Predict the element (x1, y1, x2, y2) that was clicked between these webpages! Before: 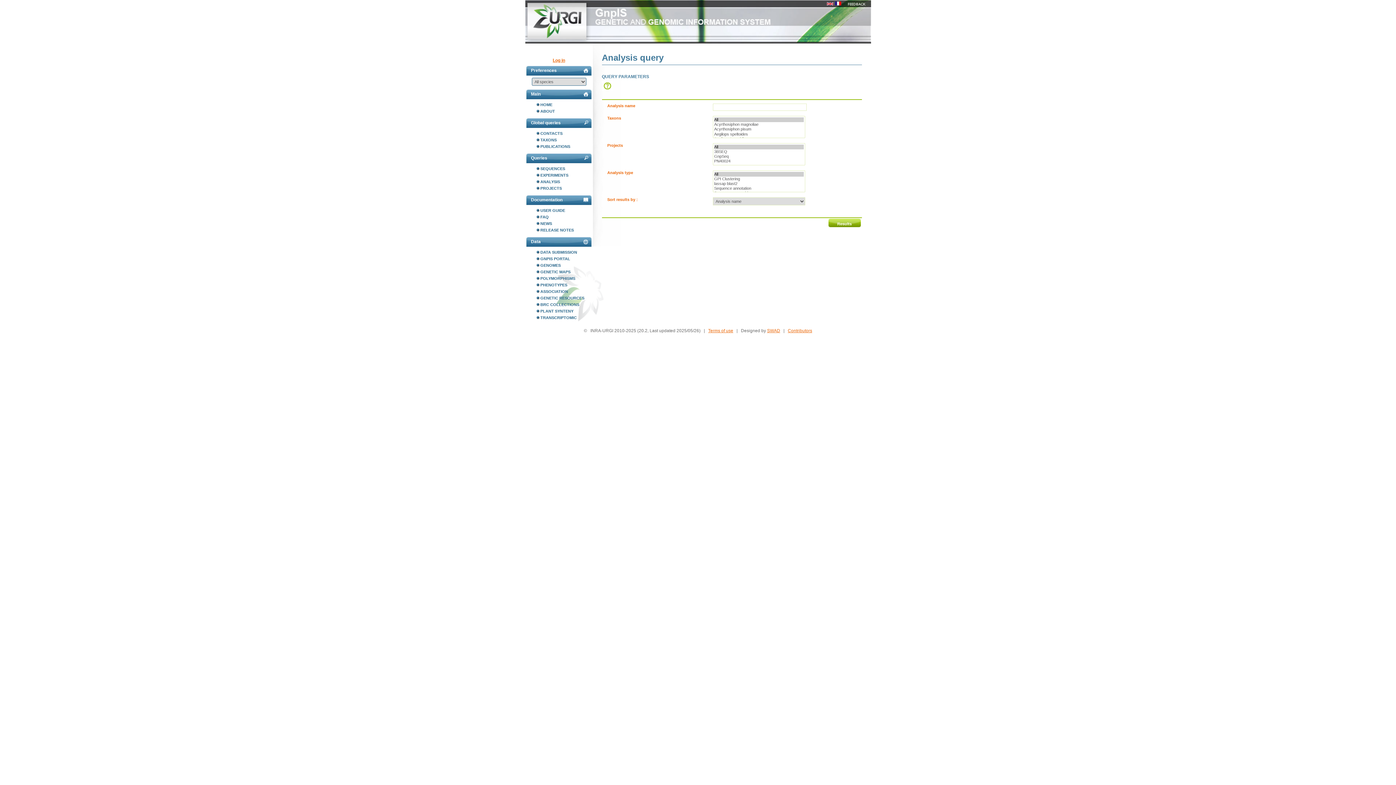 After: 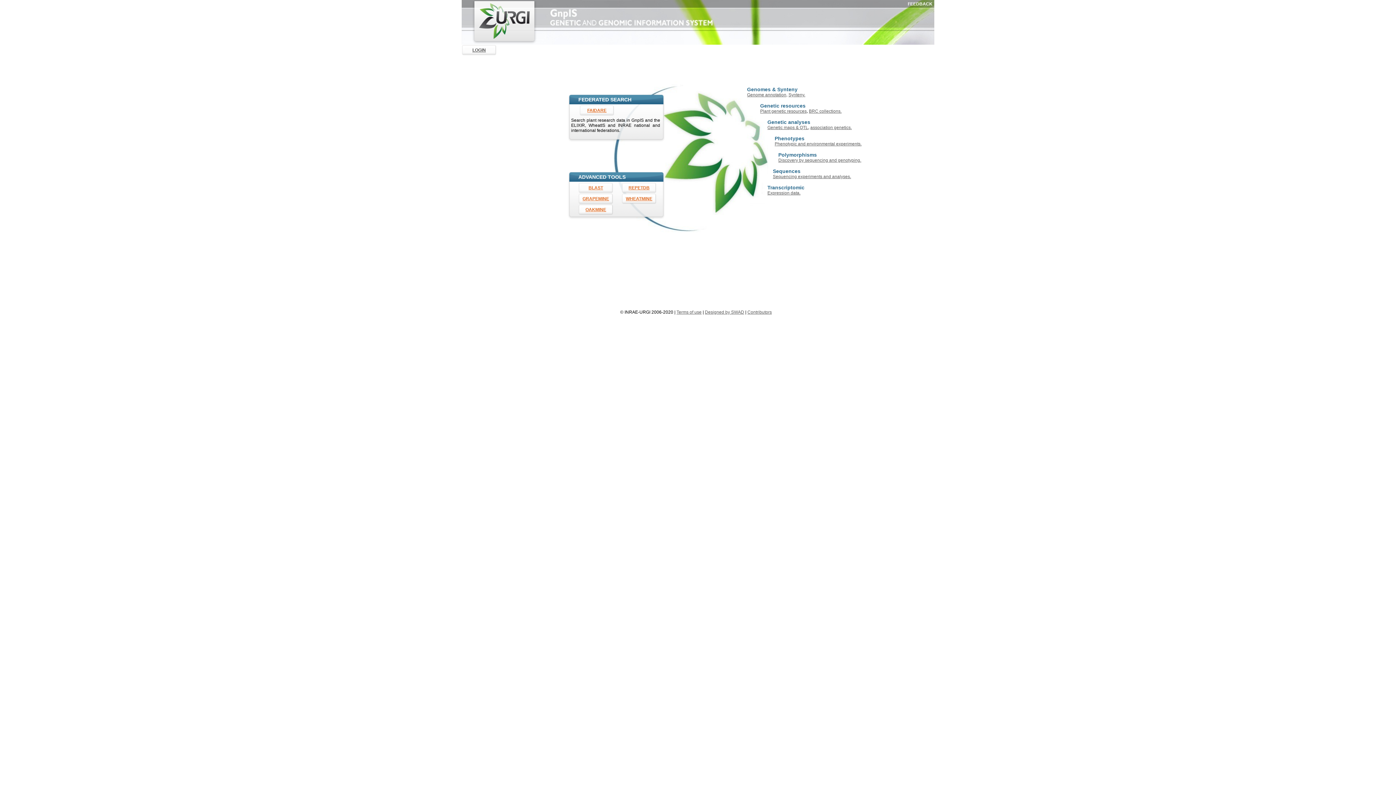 Action: bbox: (536, 101, 592, 108) label: HOME